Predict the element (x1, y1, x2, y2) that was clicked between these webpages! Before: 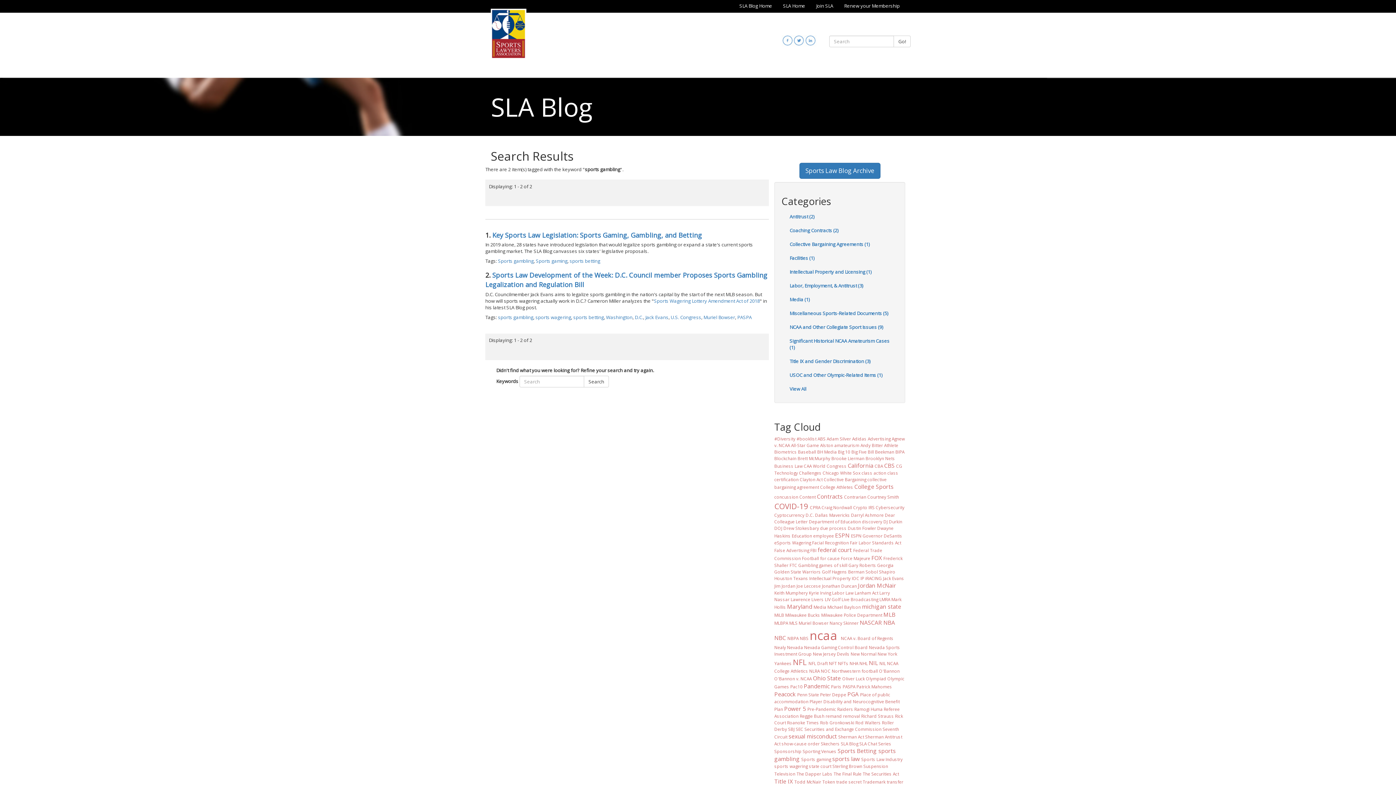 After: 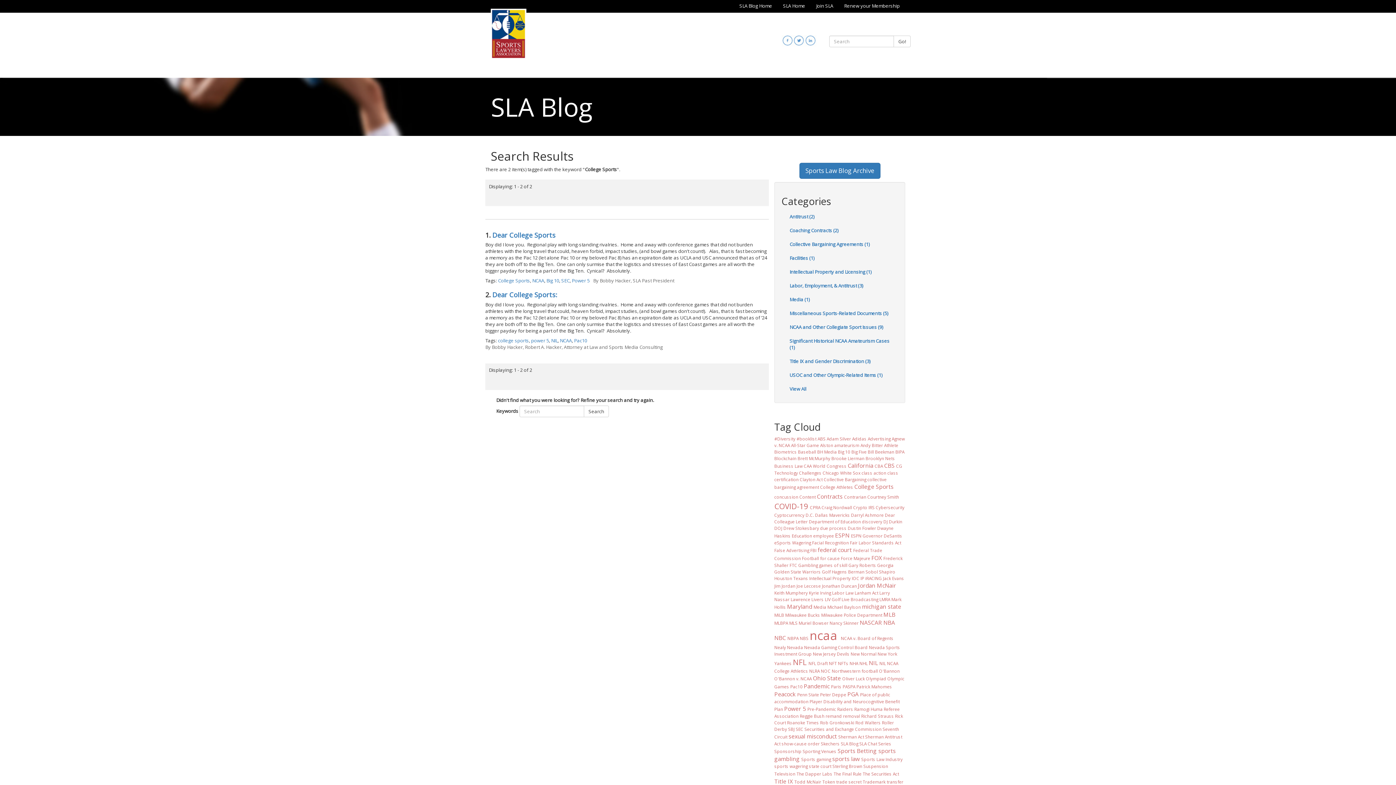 Action: bbox: (854, 482, 893, 490) label: College Sports